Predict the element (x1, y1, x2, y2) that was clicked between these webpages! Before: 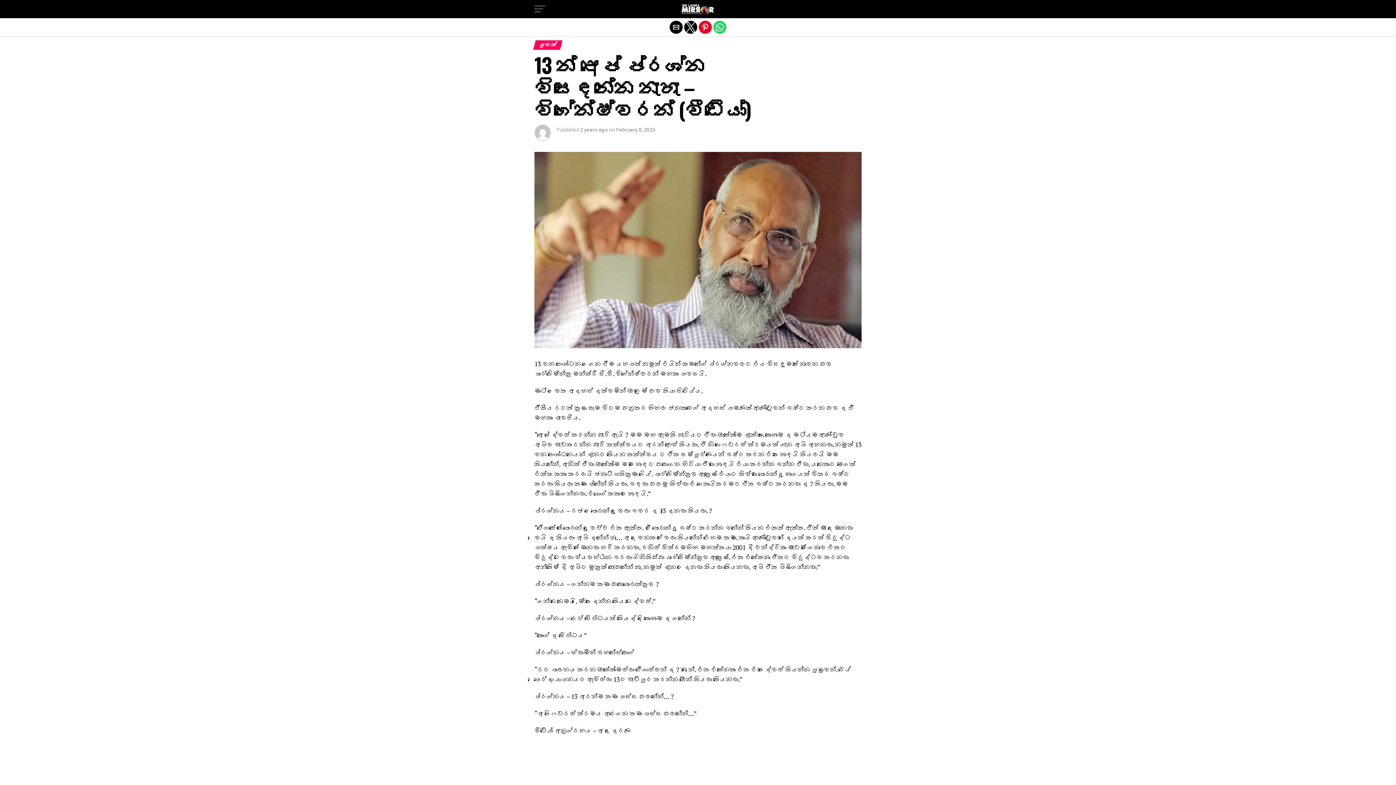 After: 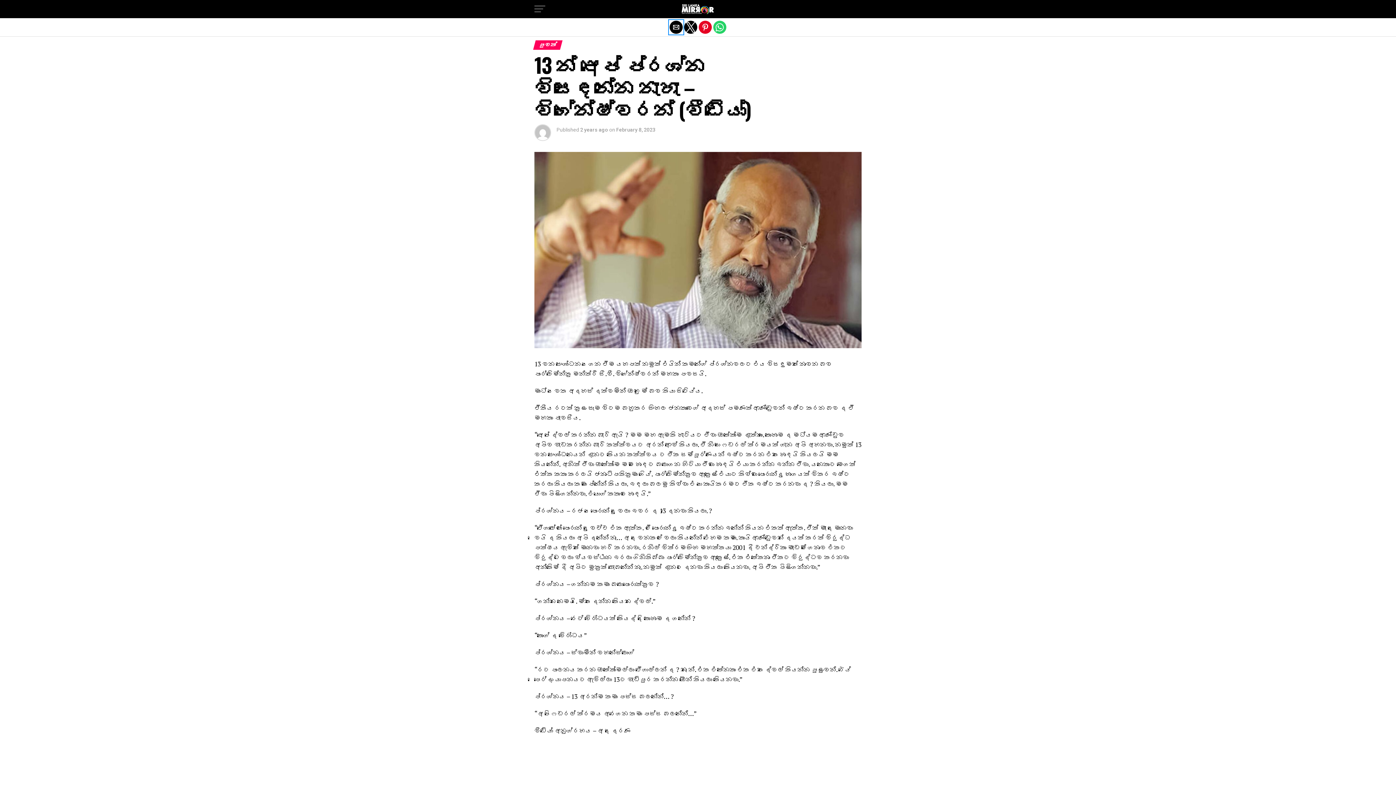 Action: bbox: (669, 20, 682, 33) label: Share by email